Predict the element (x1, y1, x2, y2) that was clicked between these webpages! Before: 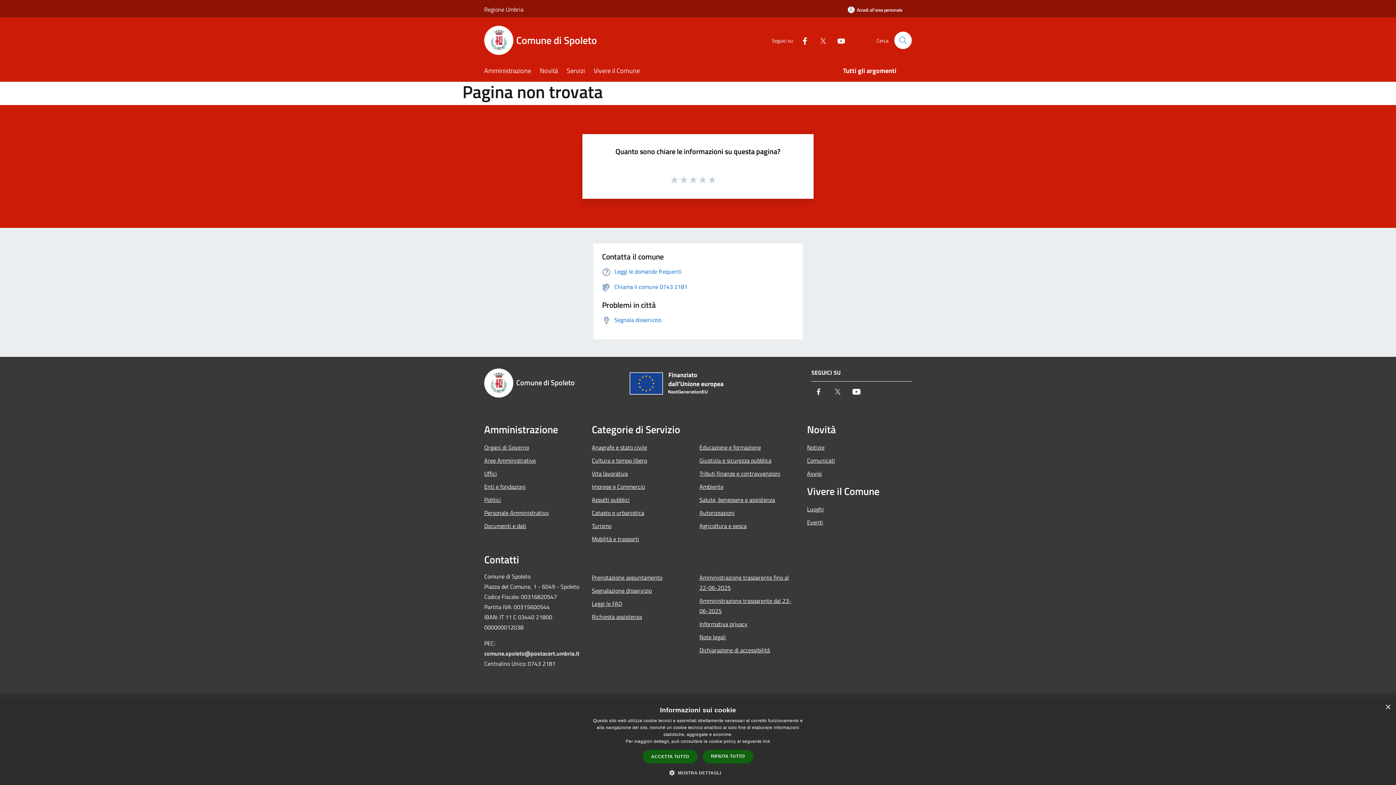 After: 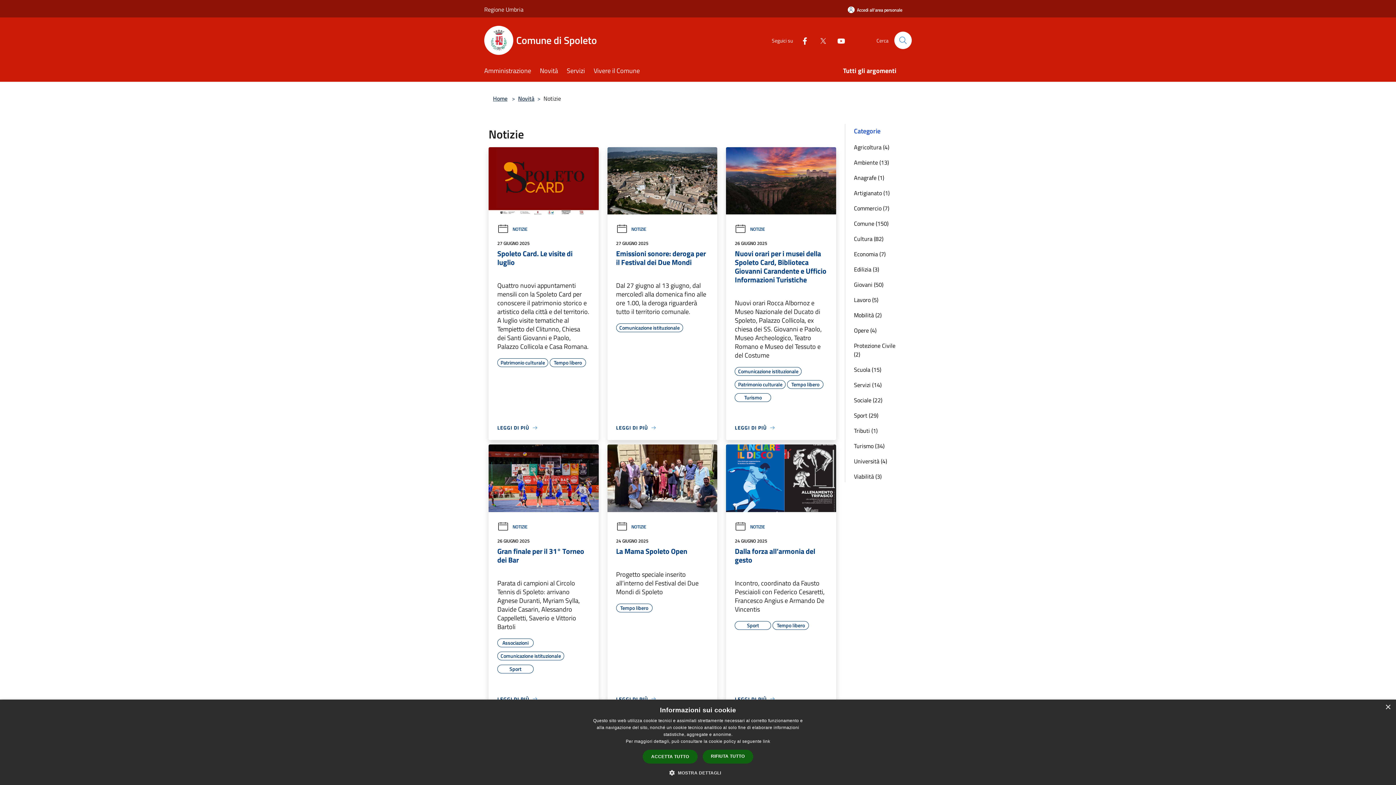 Action: bbox: (807, 440, 906, 454) label: Notizie